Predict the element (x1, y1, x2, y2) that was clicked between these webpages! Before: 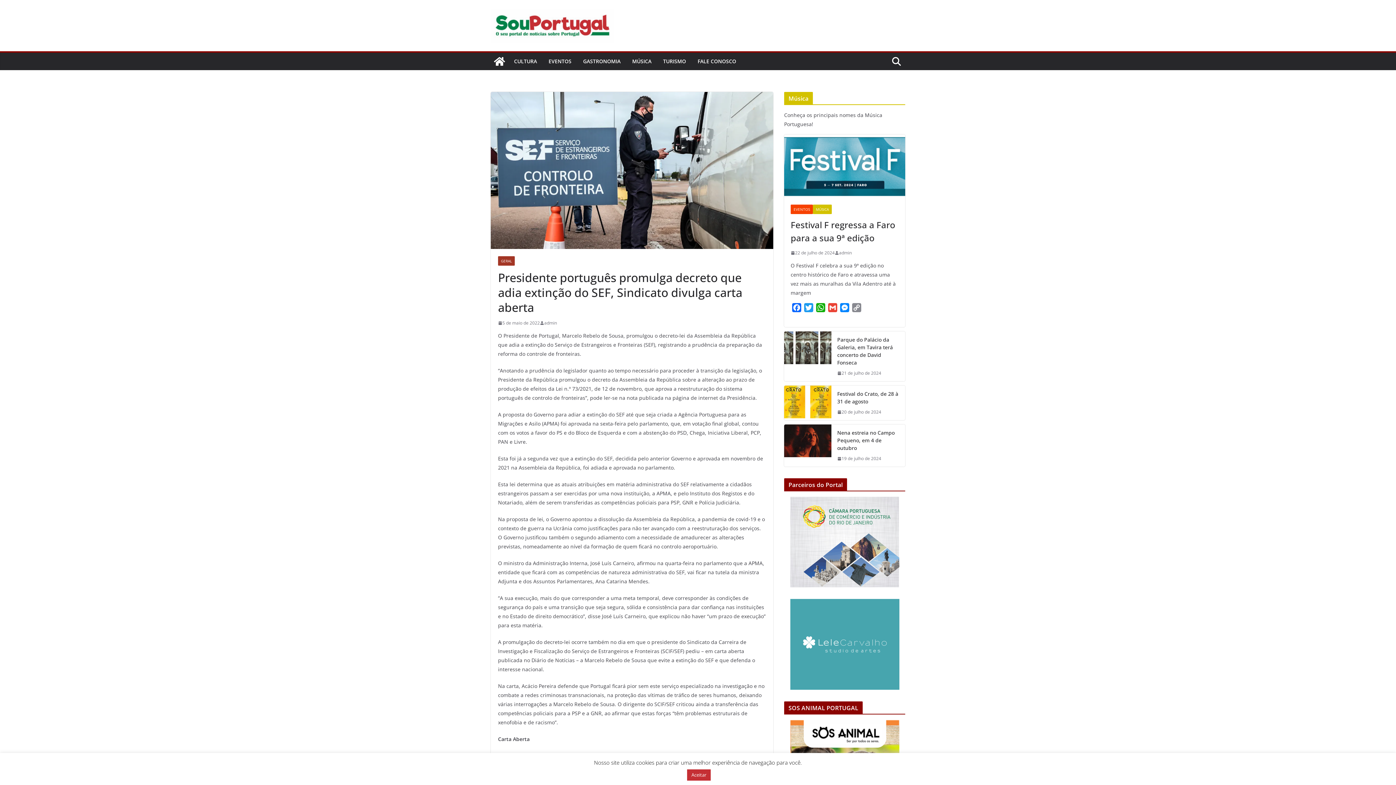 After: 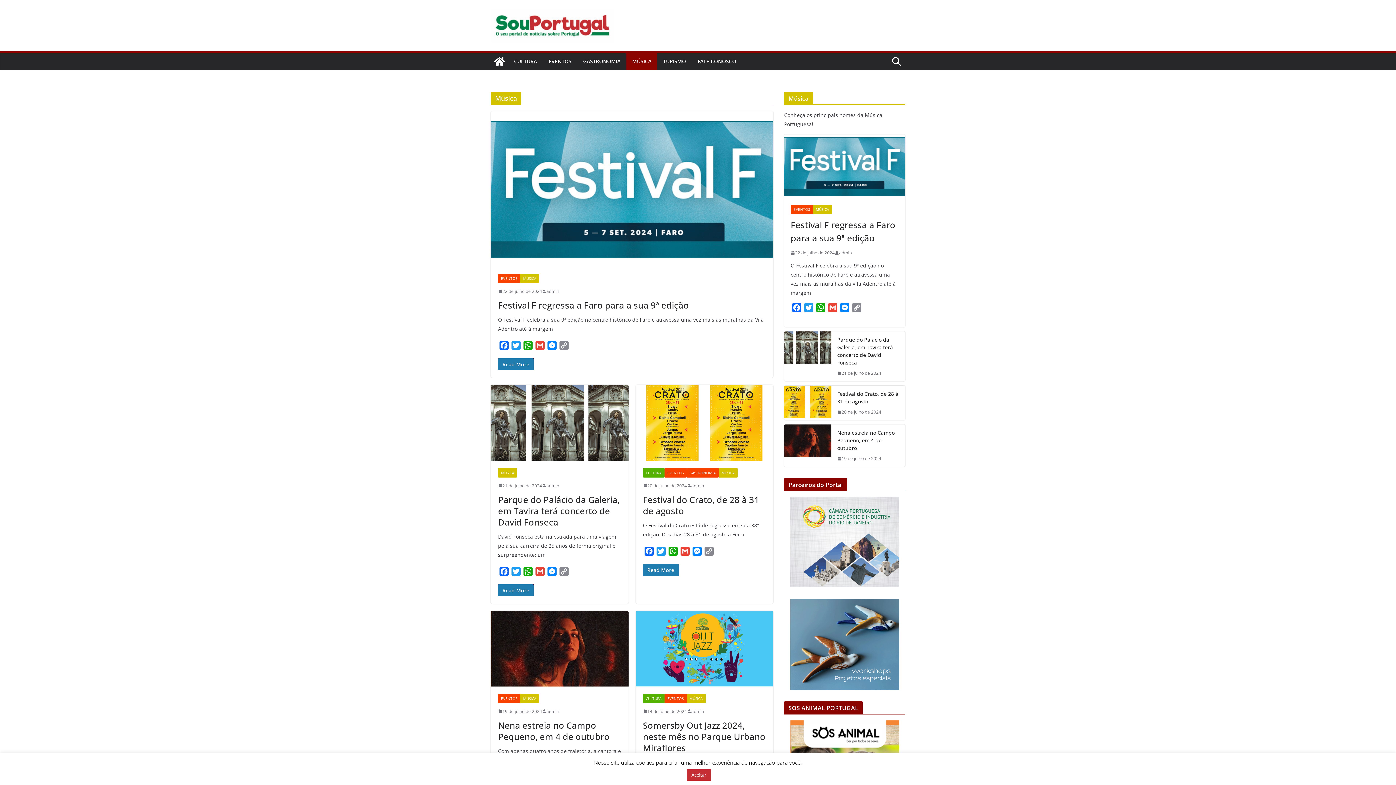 Action: bbox: (632, 56, 651, 66) label: MÚSICA